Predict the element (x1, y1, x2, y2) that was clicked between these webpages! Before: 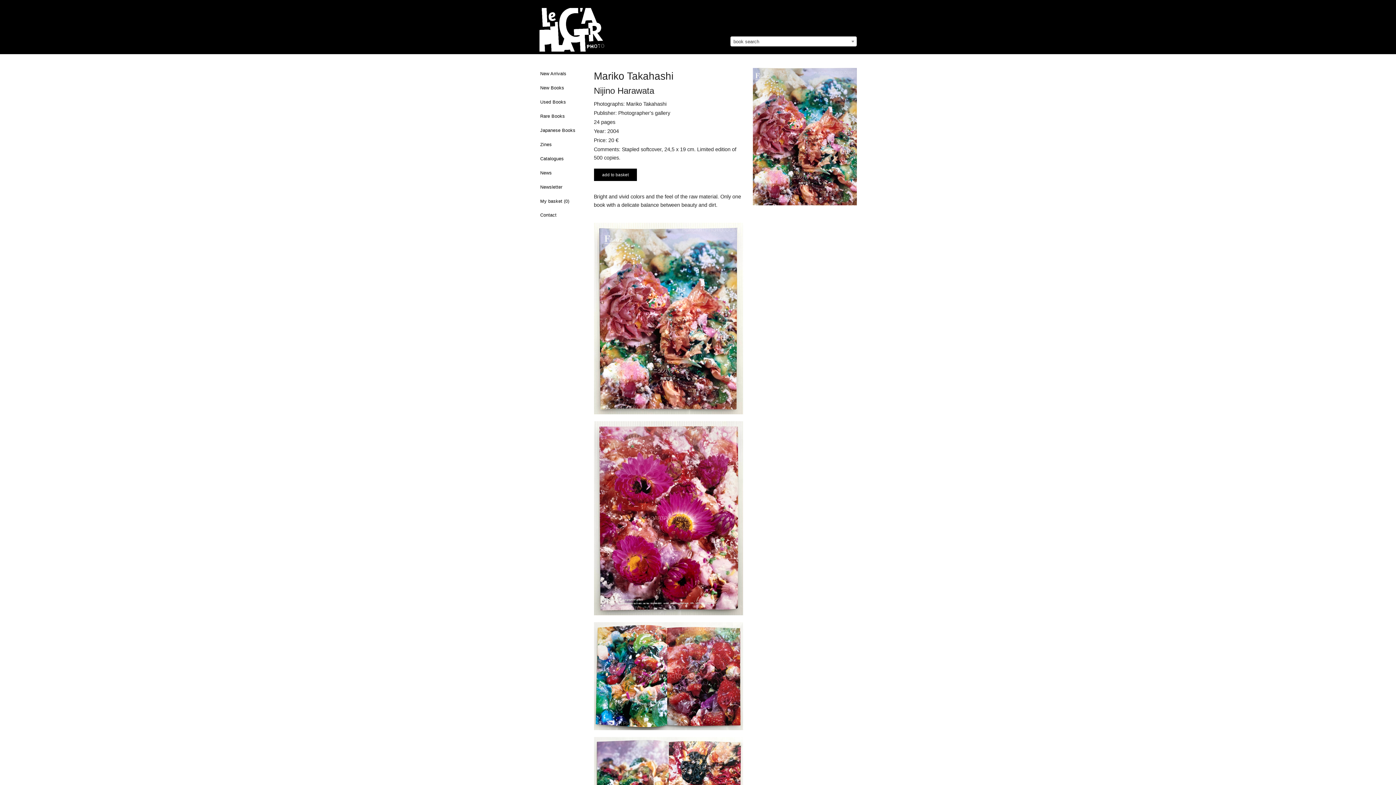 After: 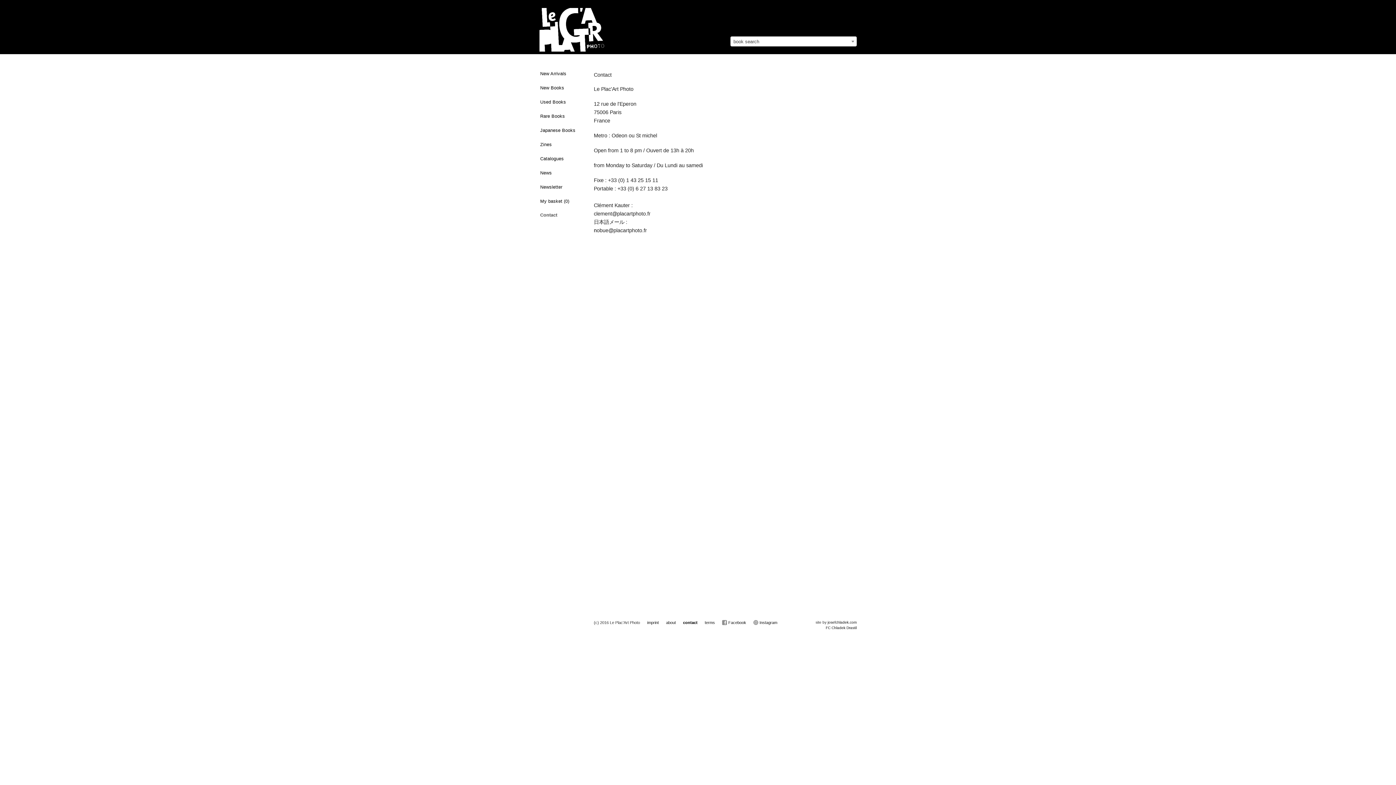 Action: bbox: (539, 209, 584, 221) label: Contact